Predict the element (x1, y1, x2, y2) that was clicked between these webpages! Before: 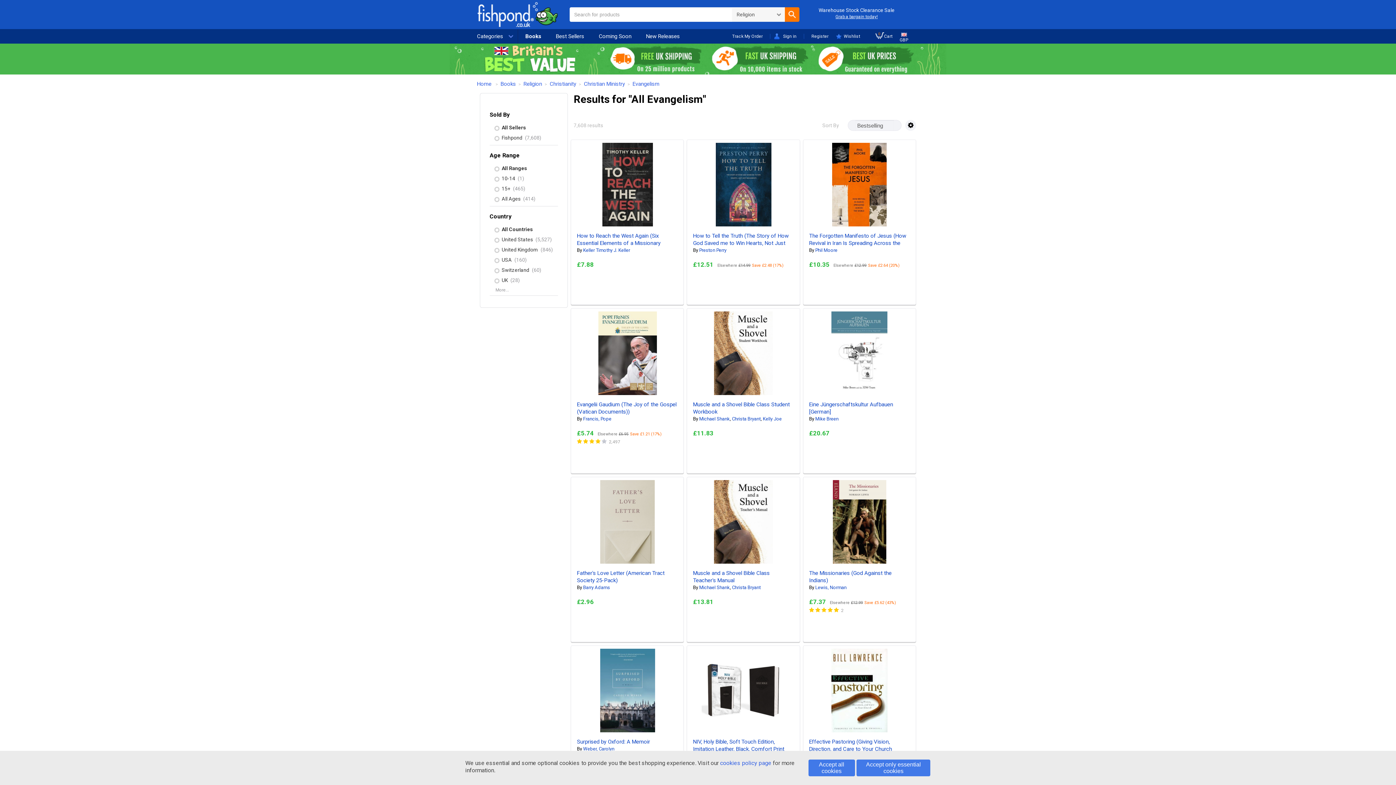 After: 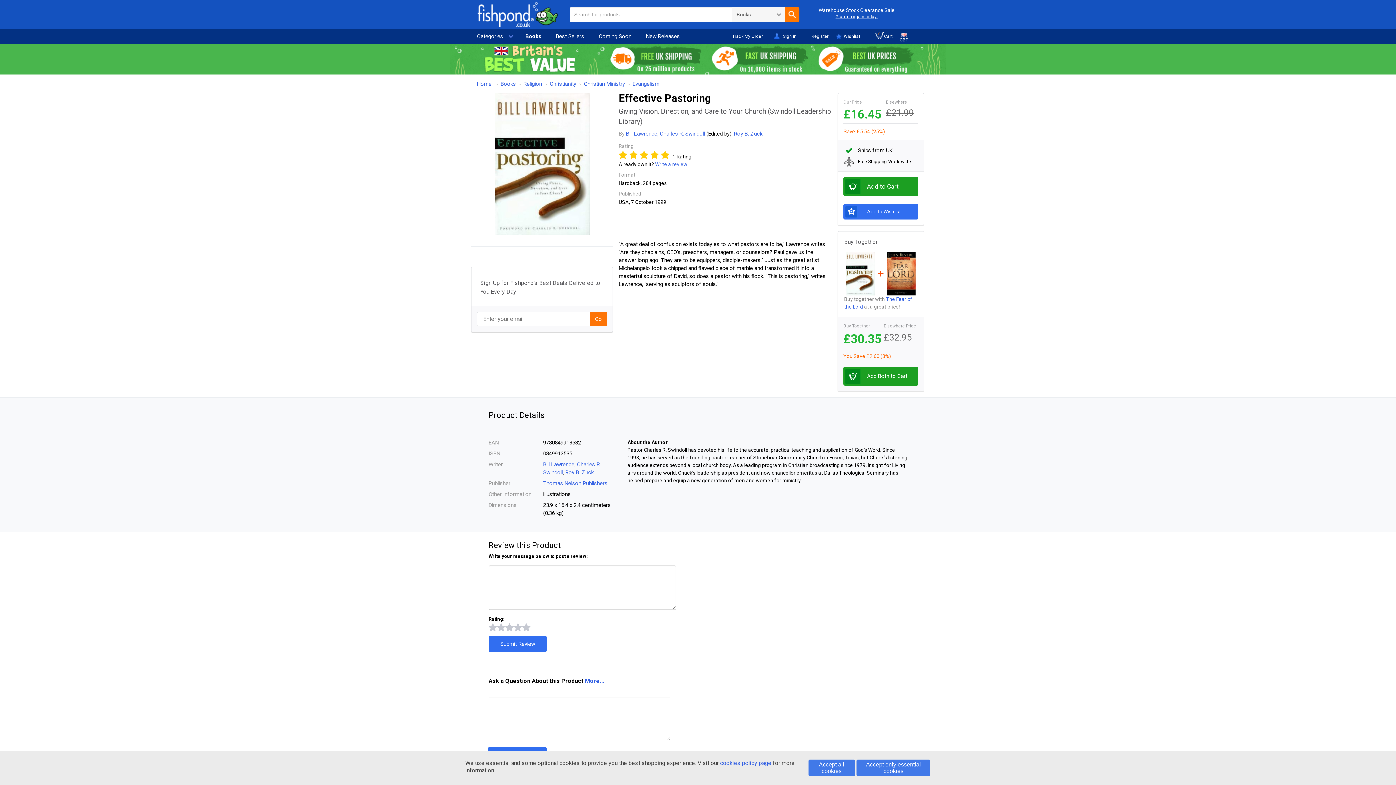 Action: bbox: (809, 738, 892, 760) label: Effective Pastoring (Giving Vision, Direction, and Care to Your Church (Swindoll Leadership Library))